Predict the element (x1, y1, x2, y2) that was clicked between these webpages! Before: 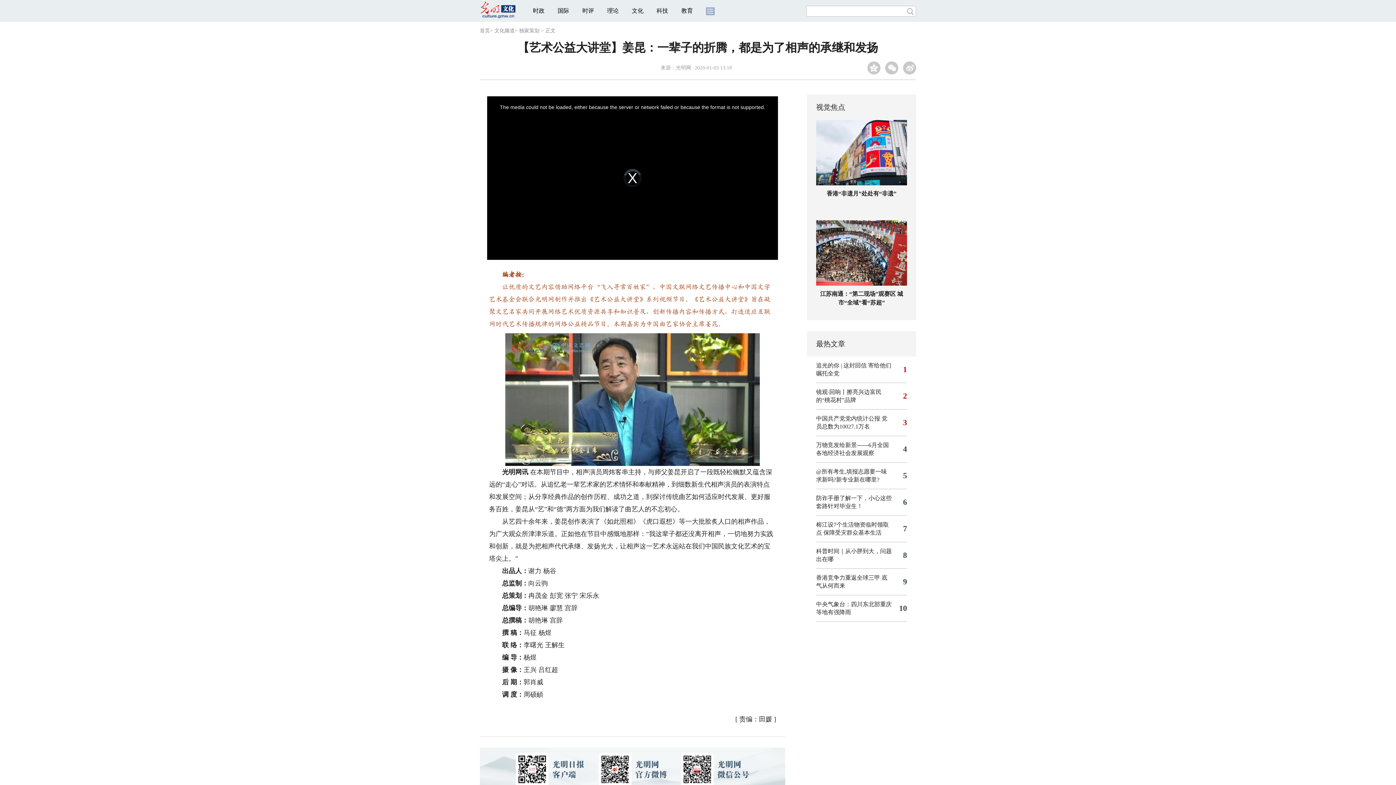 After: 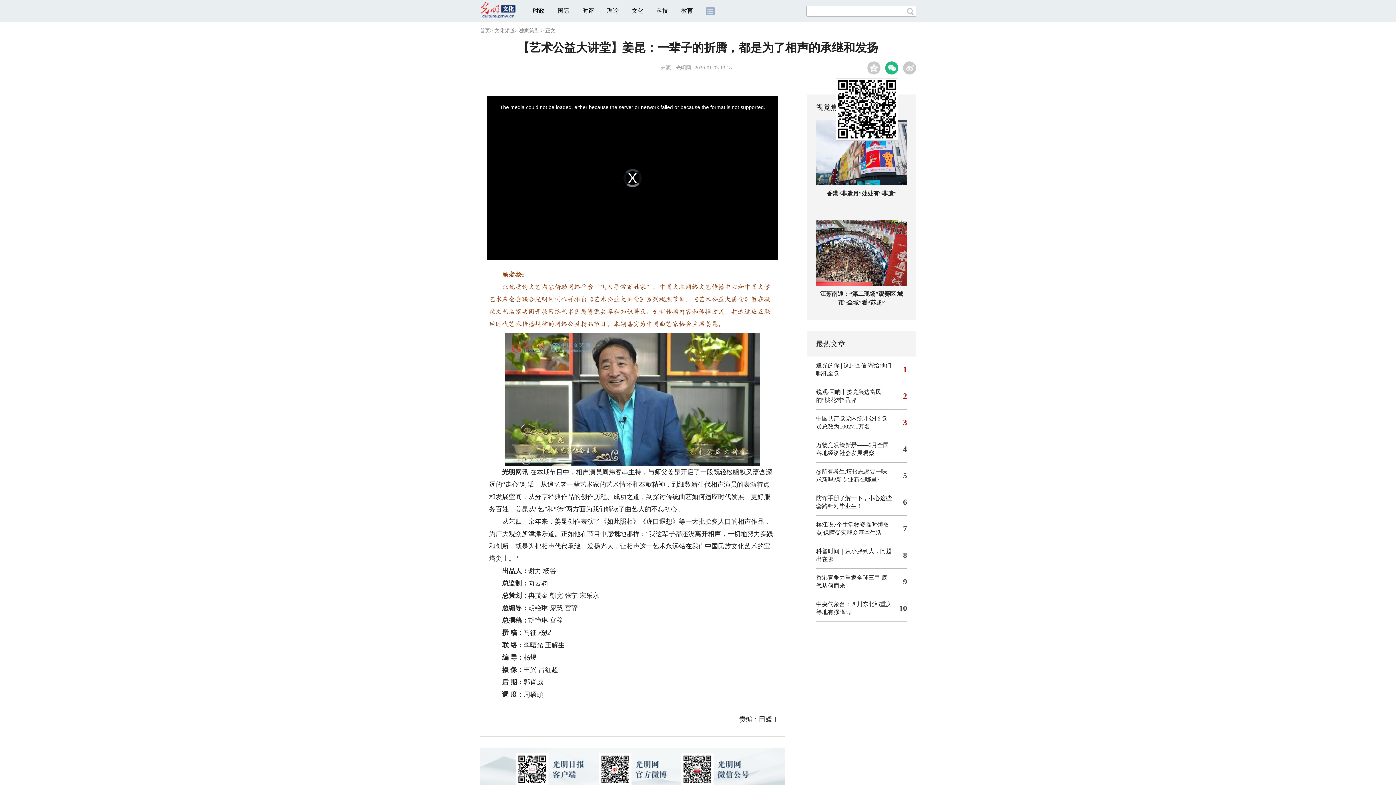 Action: bbox: (885, 61, 898, 74)